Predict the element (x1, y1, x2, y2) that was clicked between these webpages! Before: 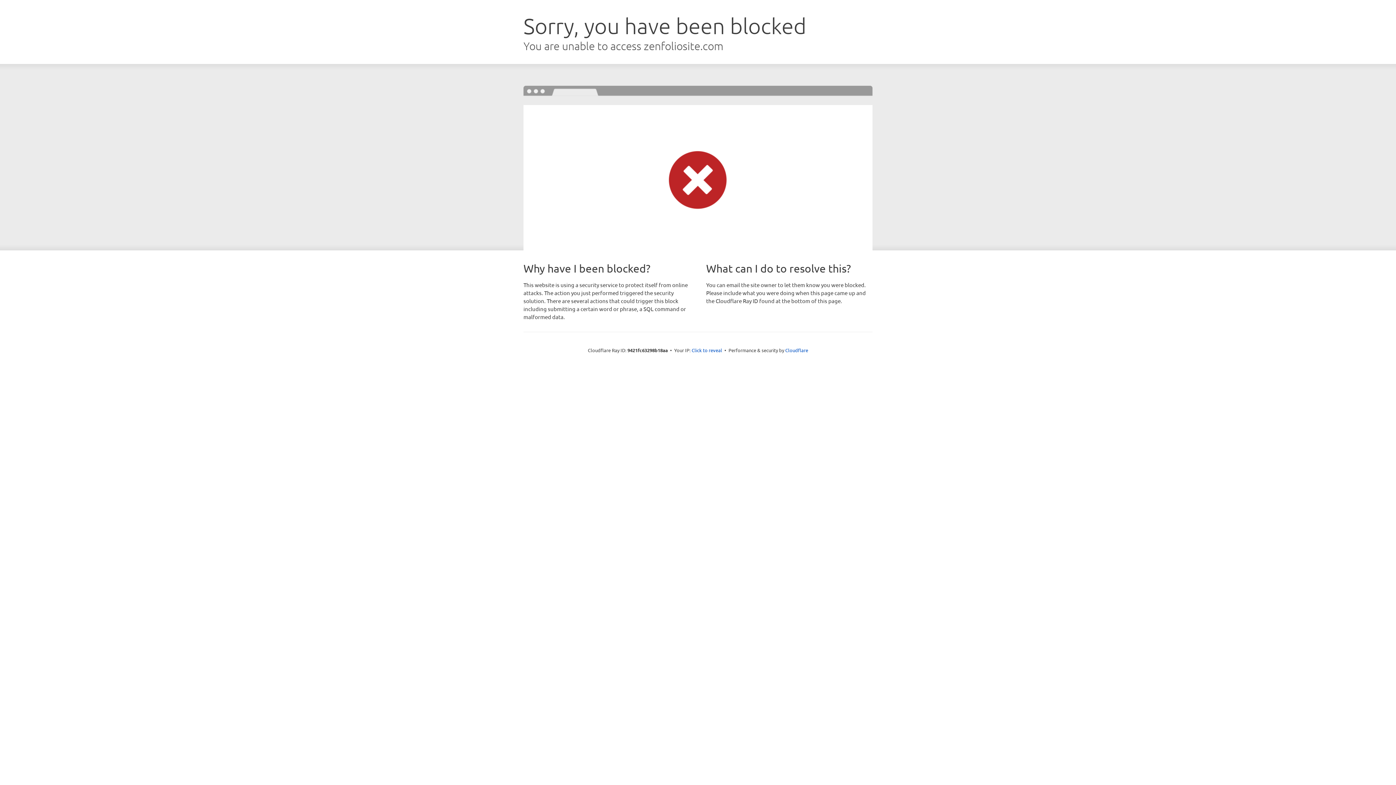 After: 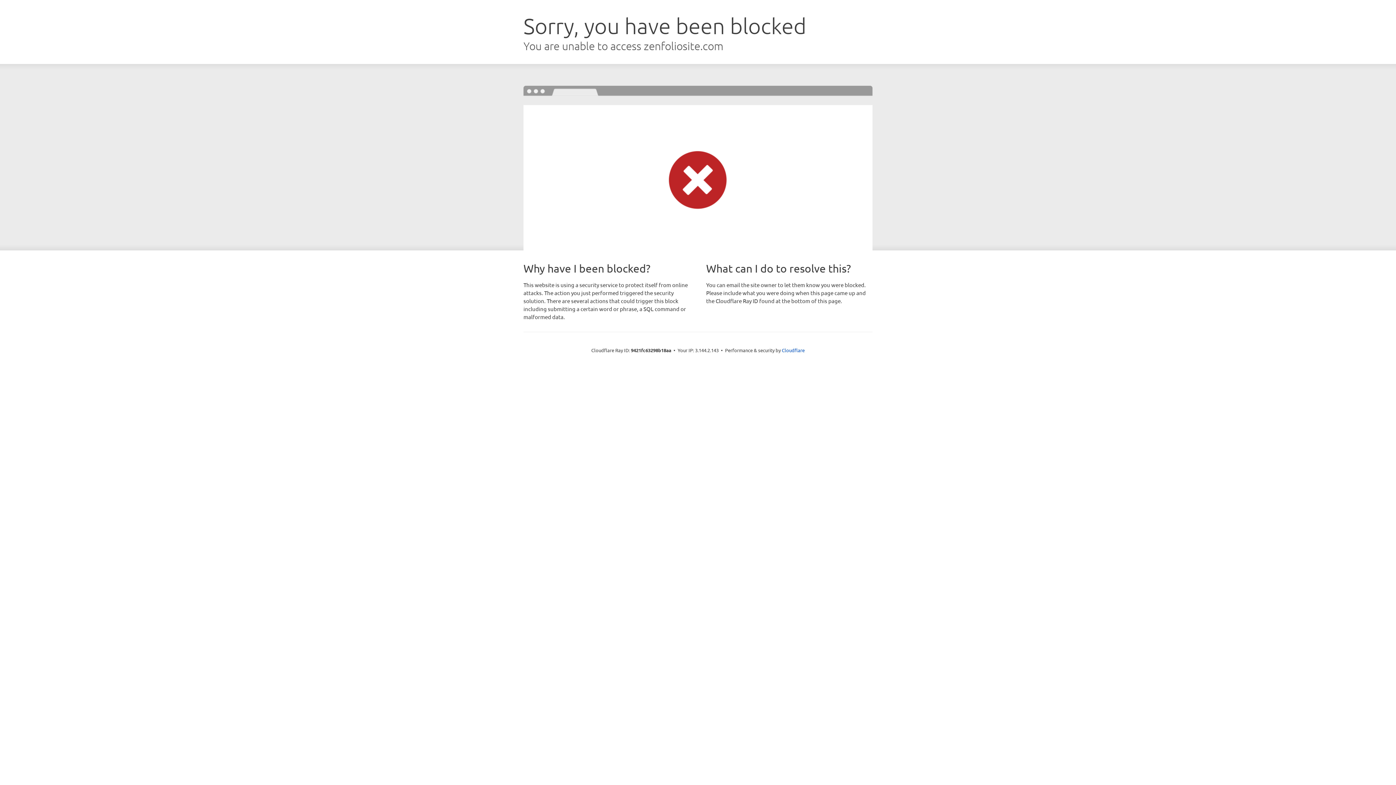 Action: label: Click to reveal bbox: (691, 346, 722, 353)